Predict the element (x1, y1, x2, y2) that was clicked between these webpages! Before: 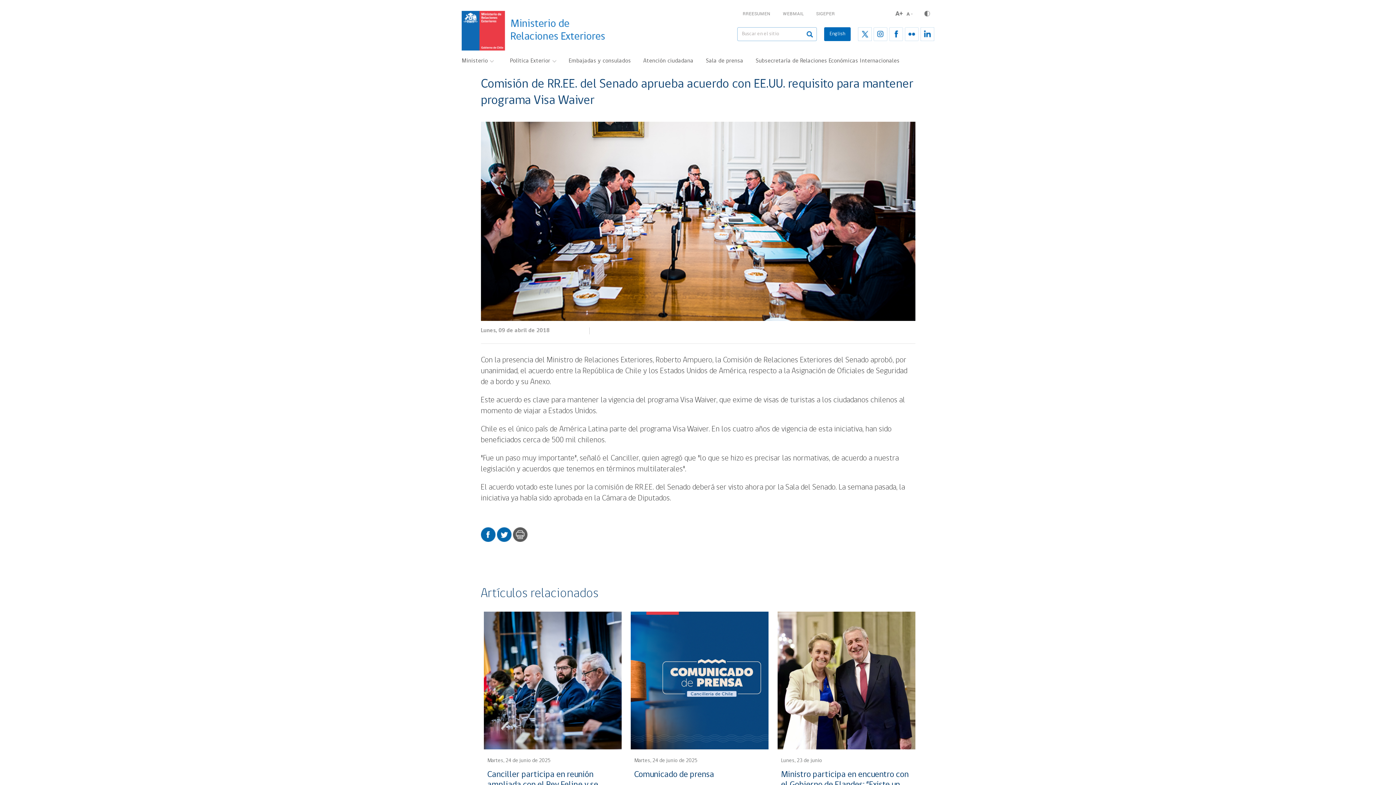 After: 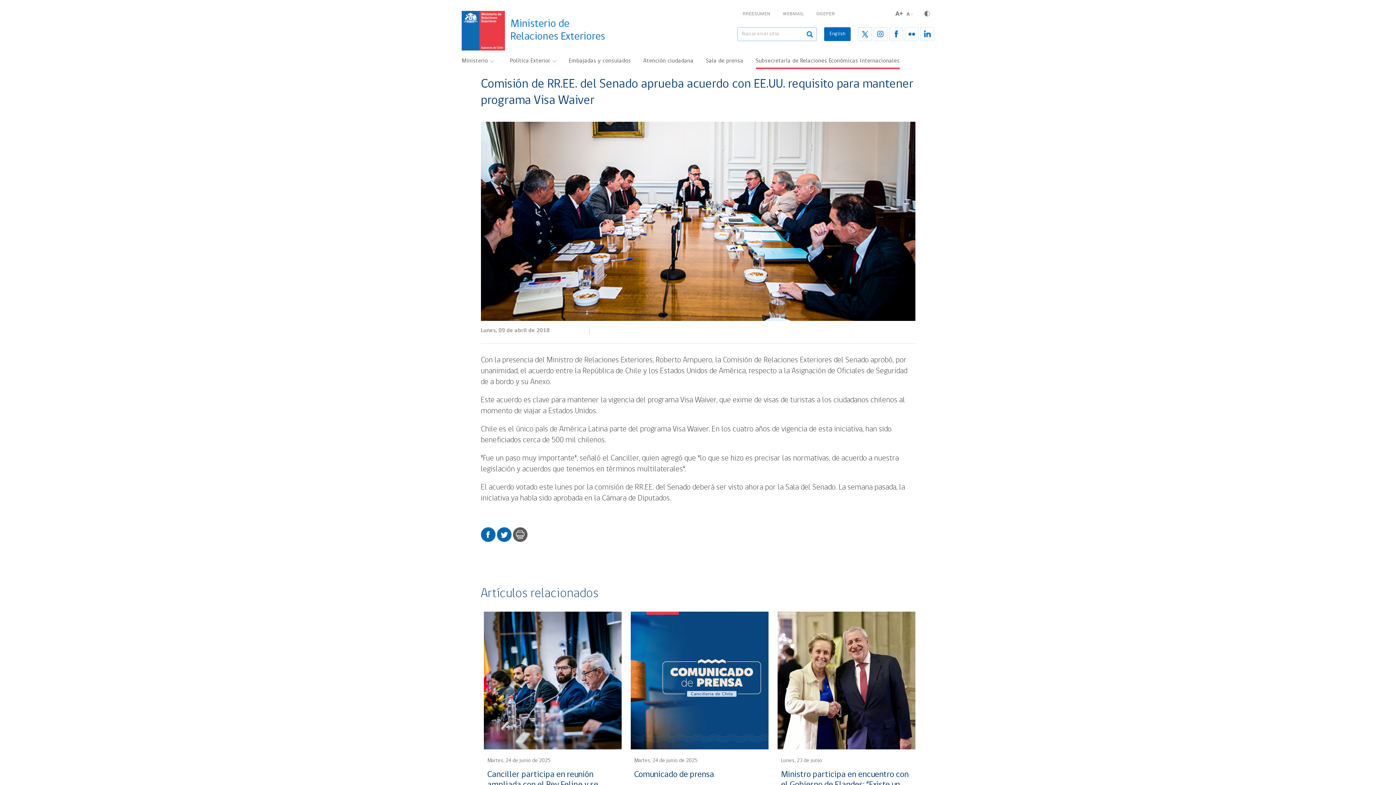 Action: bbox: (755, 54, 899, 69) label: Subsecretaría de Relaciones Económicas Internacionales